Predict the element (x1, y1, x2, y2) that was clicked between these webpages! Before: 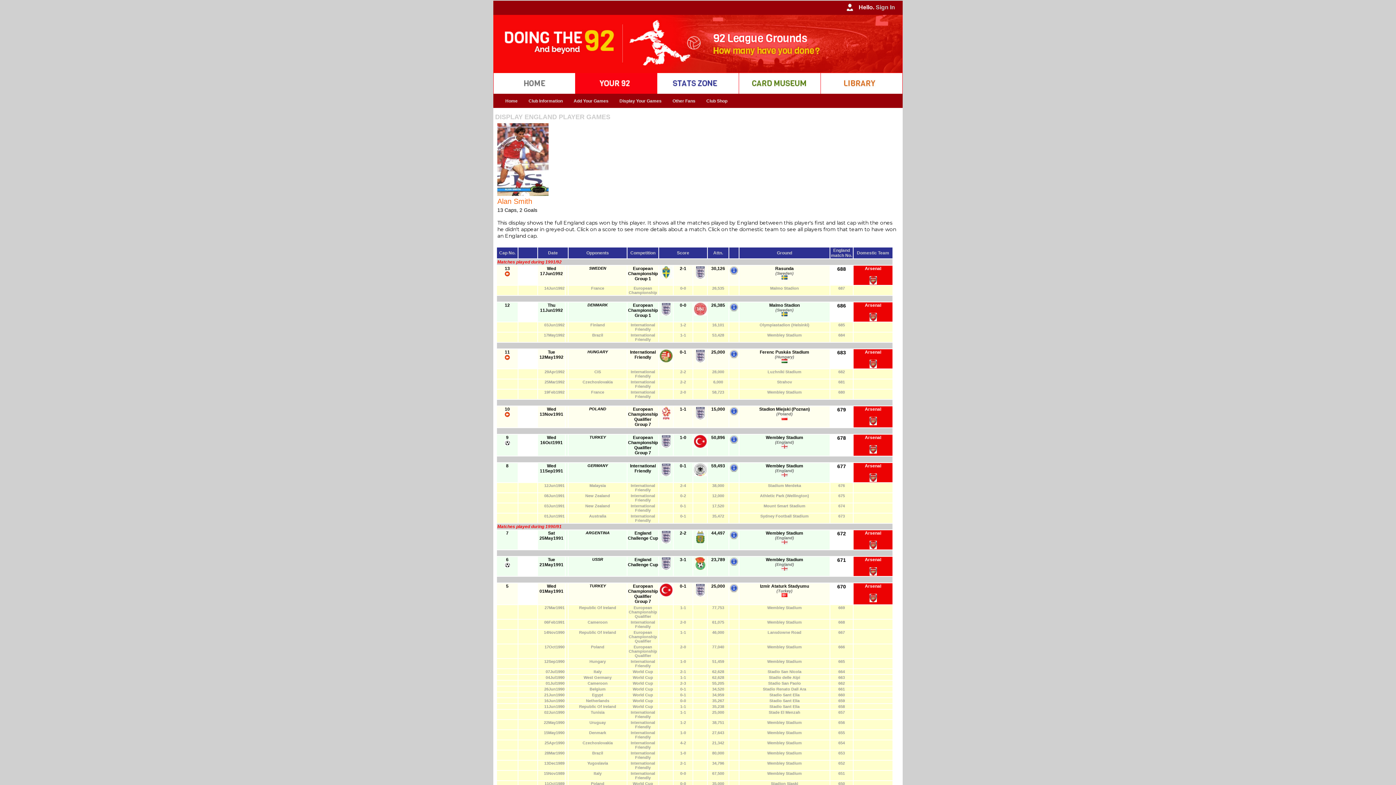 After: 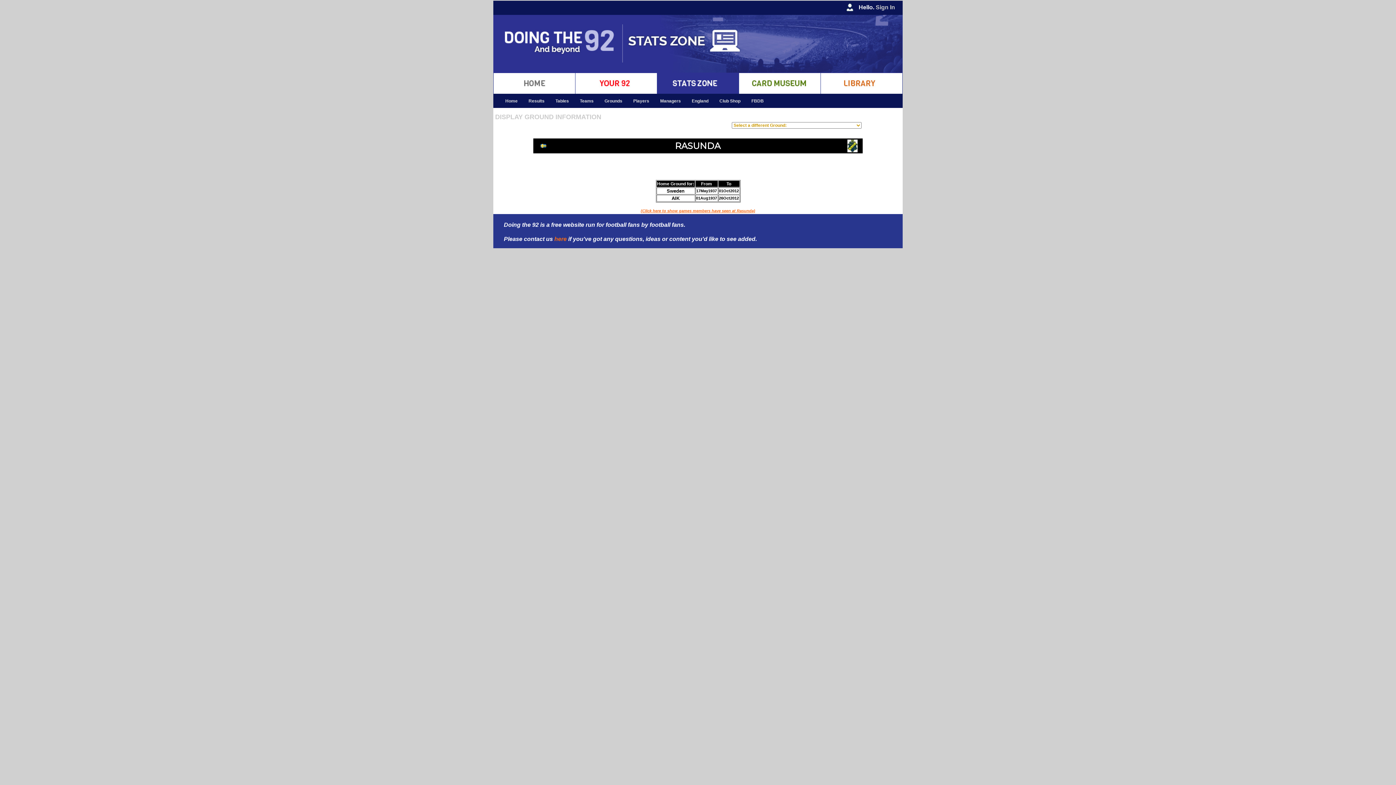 Action: label: Rasunda bbox: (775, 266, 794, 271)